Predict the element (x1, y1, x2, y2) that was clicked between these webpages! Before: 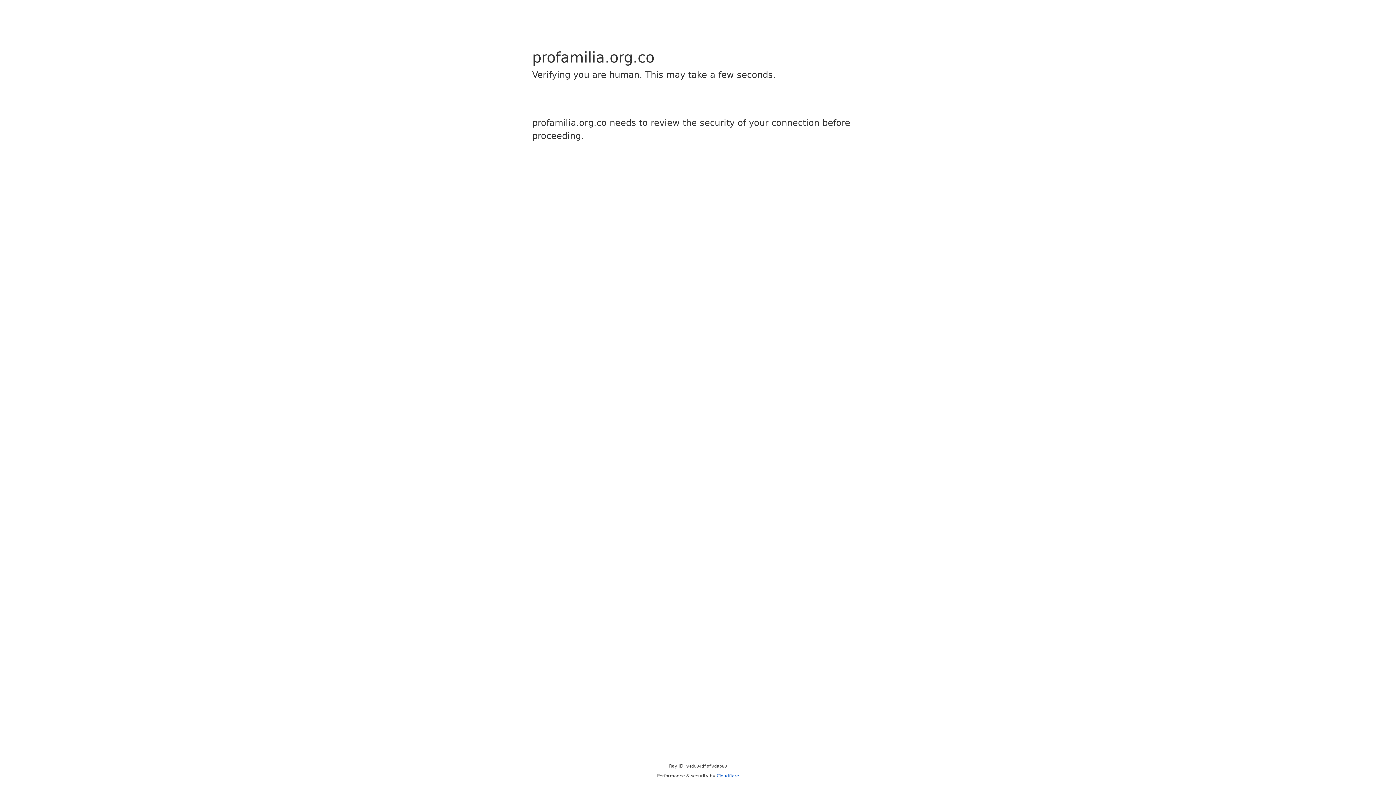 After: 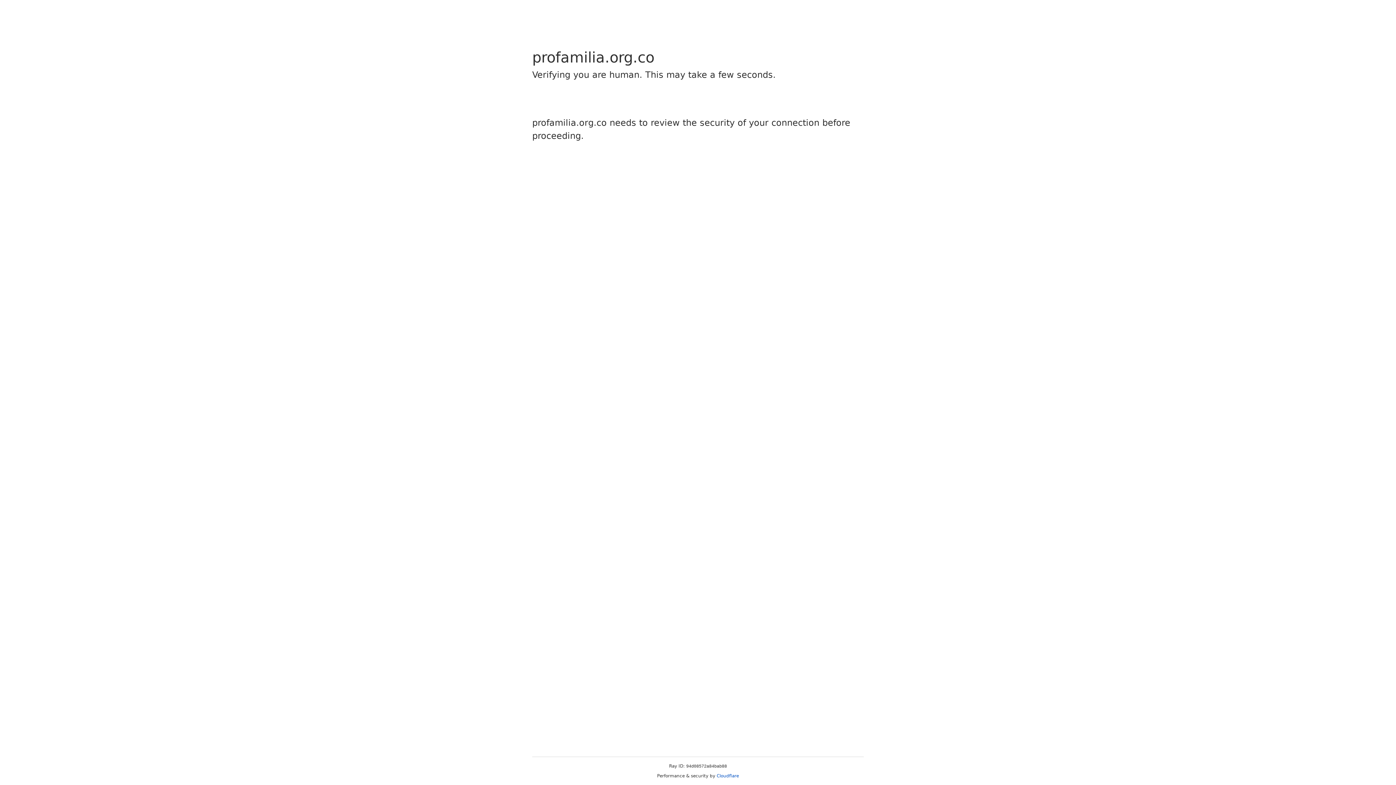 Action: label: Cloudflare bbox: (716, 773, 739, 778)